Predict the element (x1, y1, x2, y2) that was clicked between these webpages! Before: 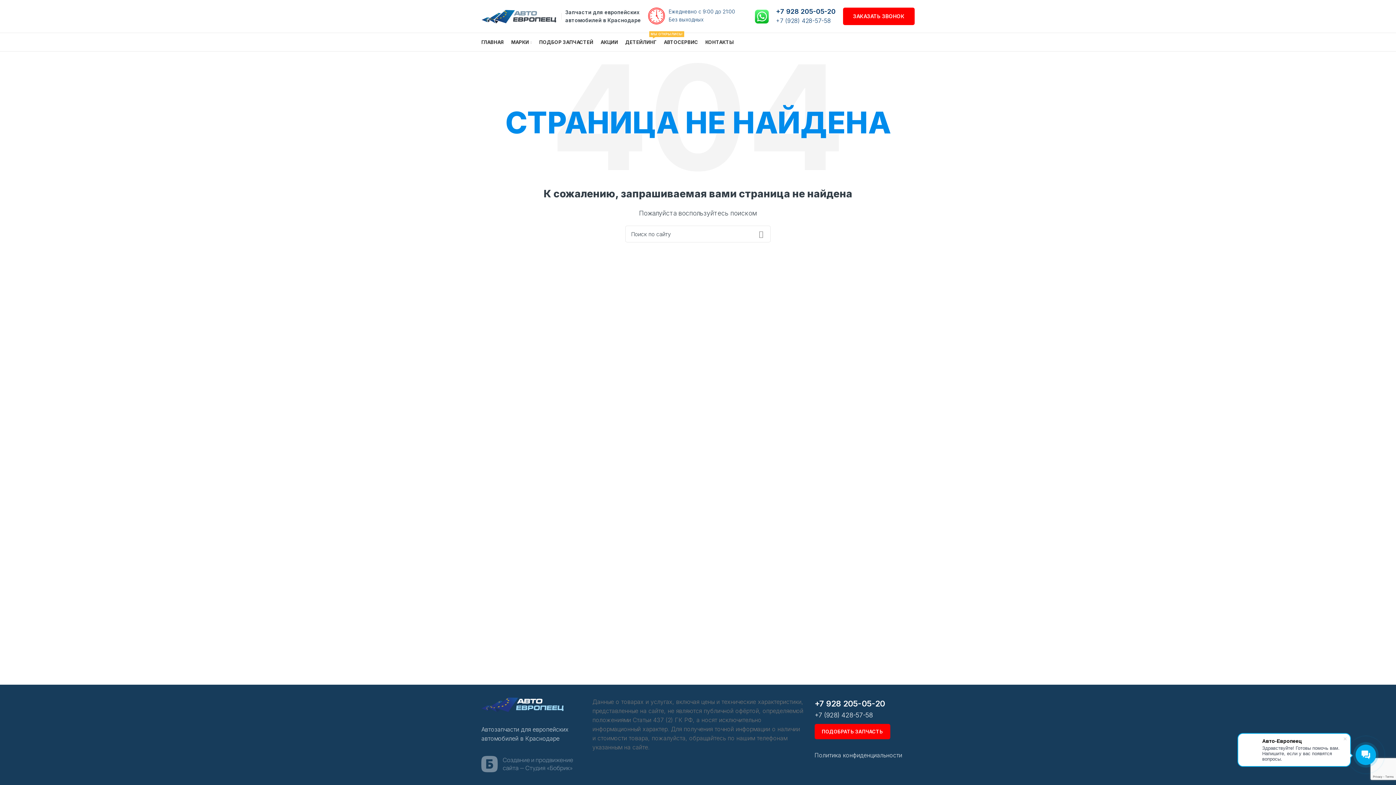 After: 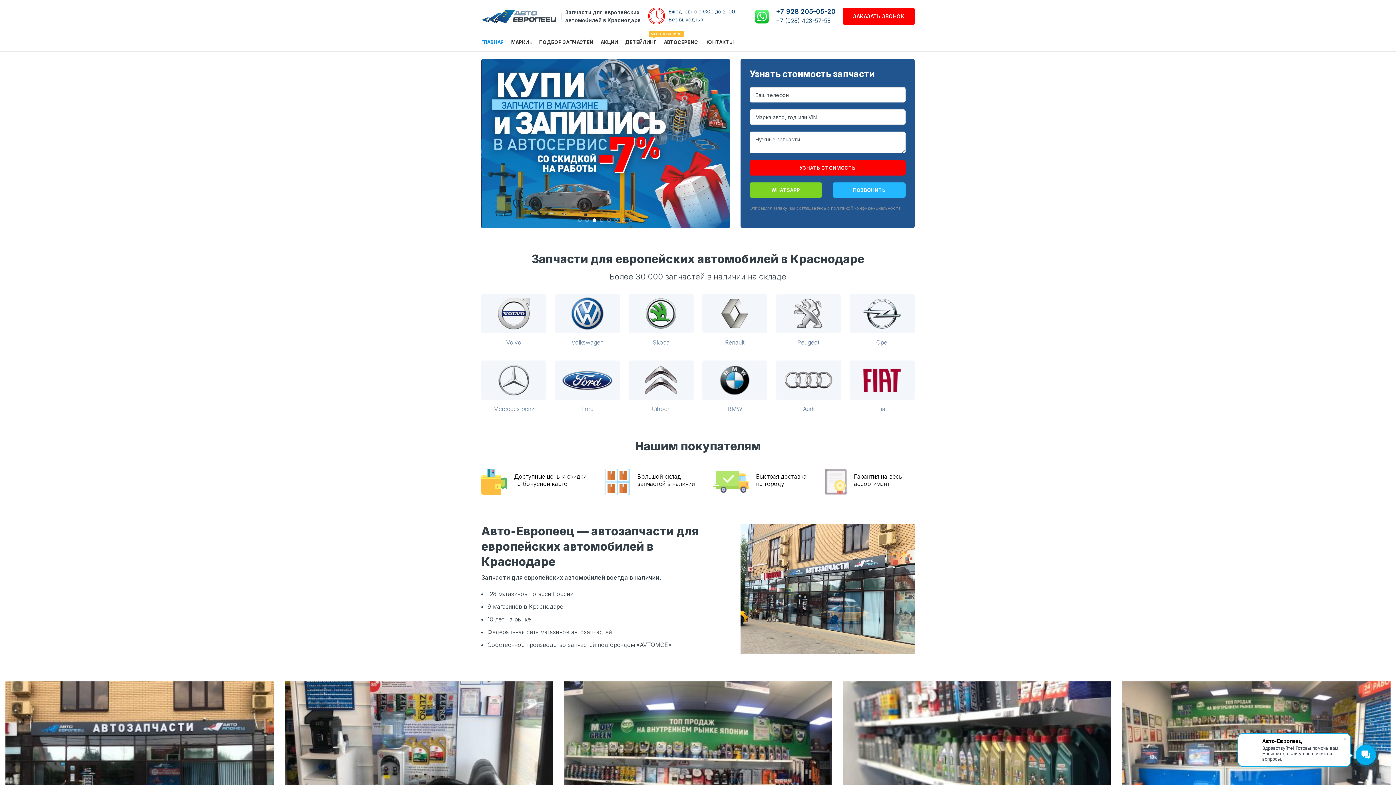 Action: bbox: (481, 0, 557, 32)